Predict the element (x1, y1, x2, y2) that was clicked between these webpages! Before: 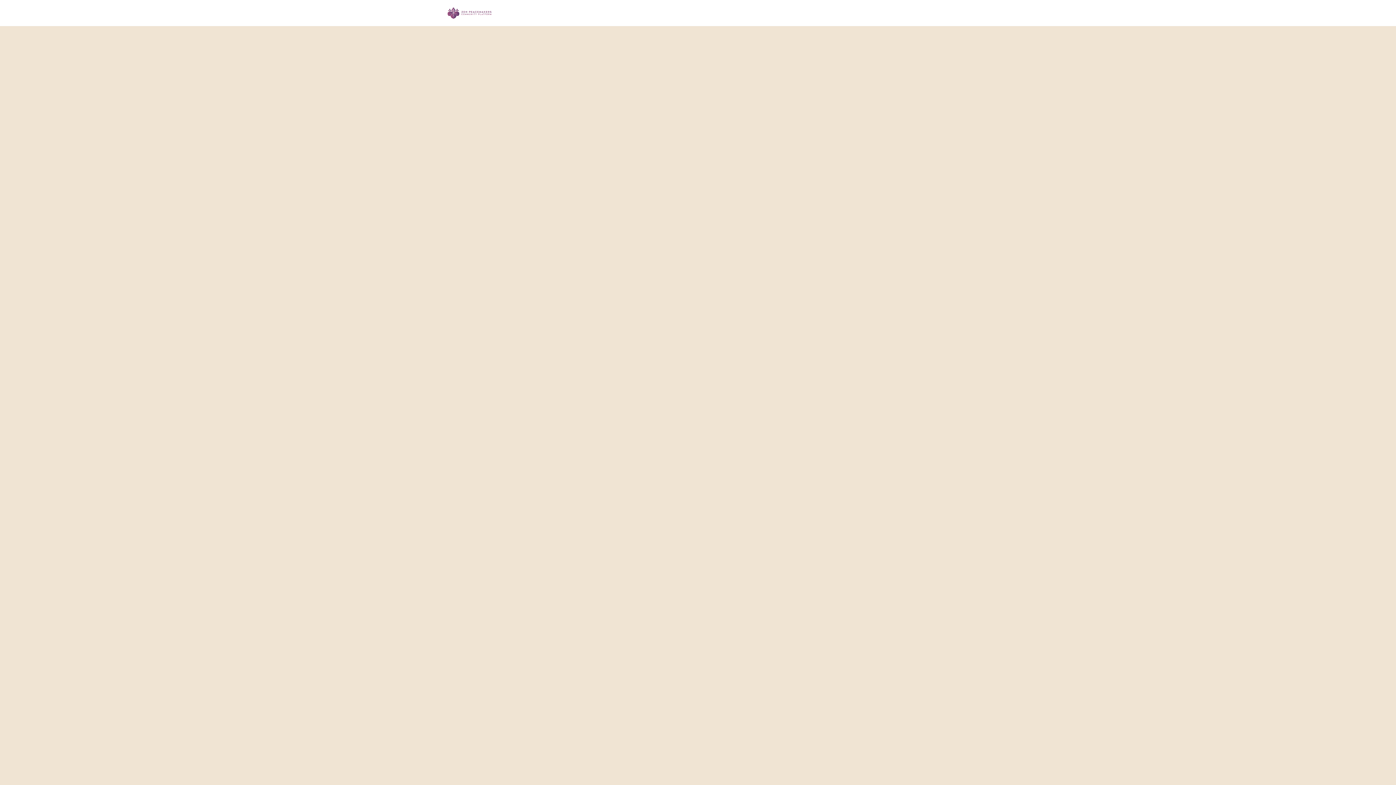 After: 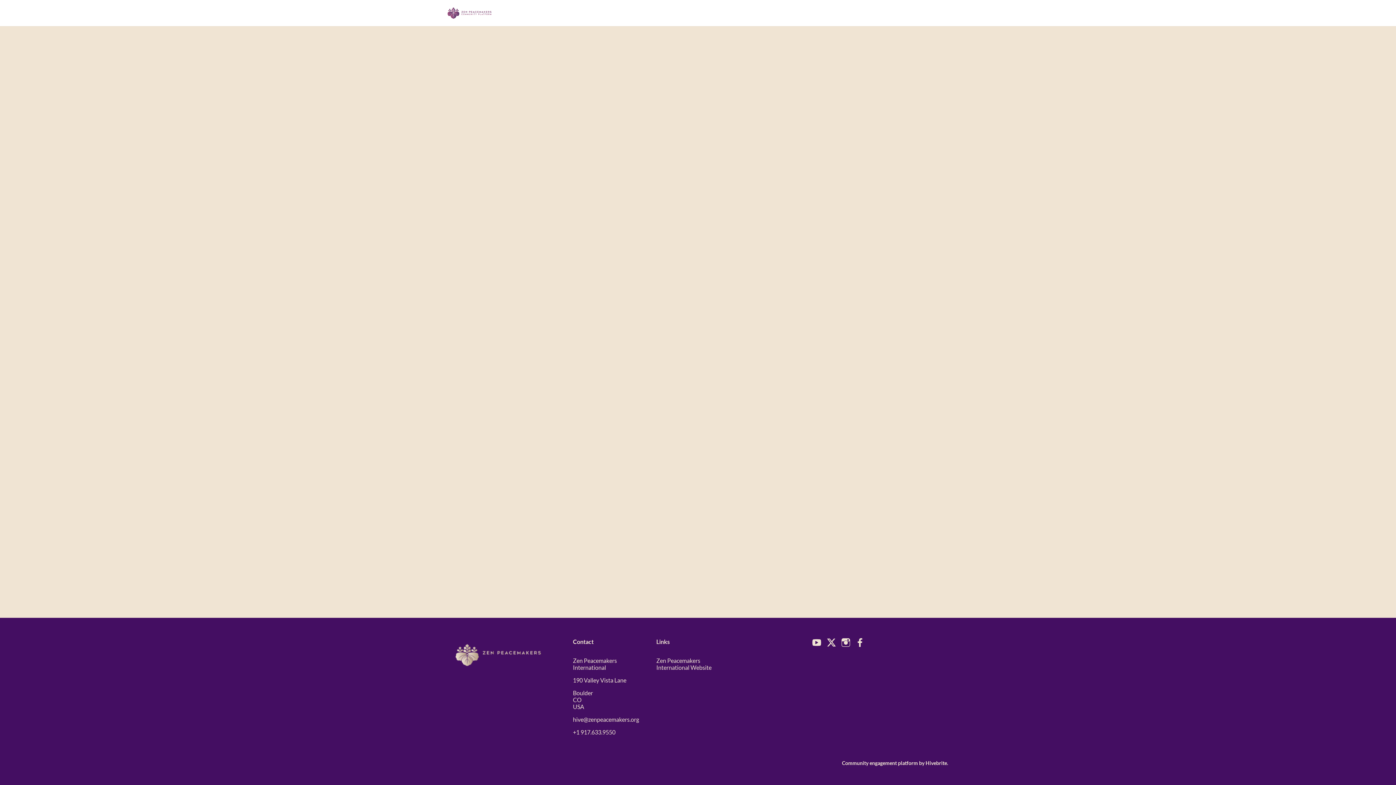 Action: bbox: (443, 0, 496, 26)